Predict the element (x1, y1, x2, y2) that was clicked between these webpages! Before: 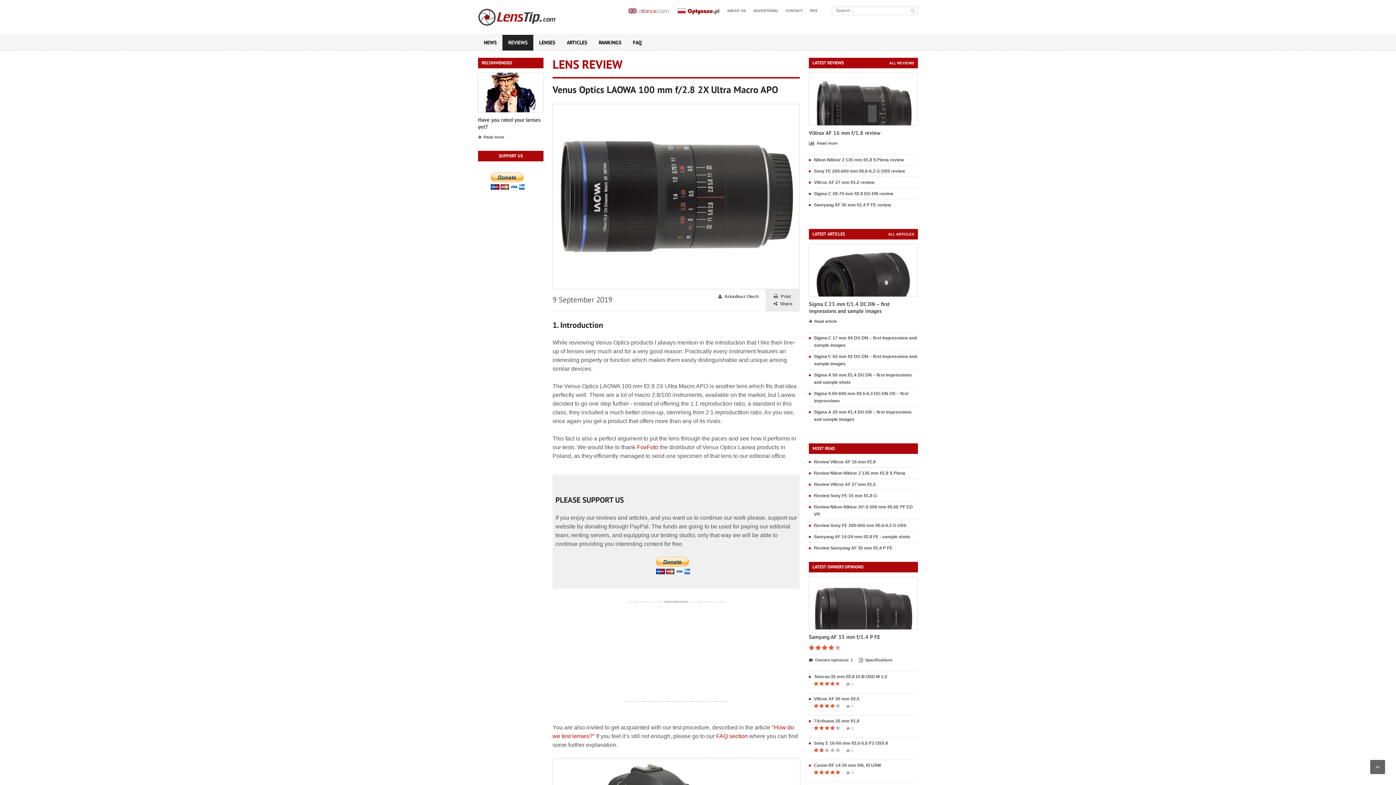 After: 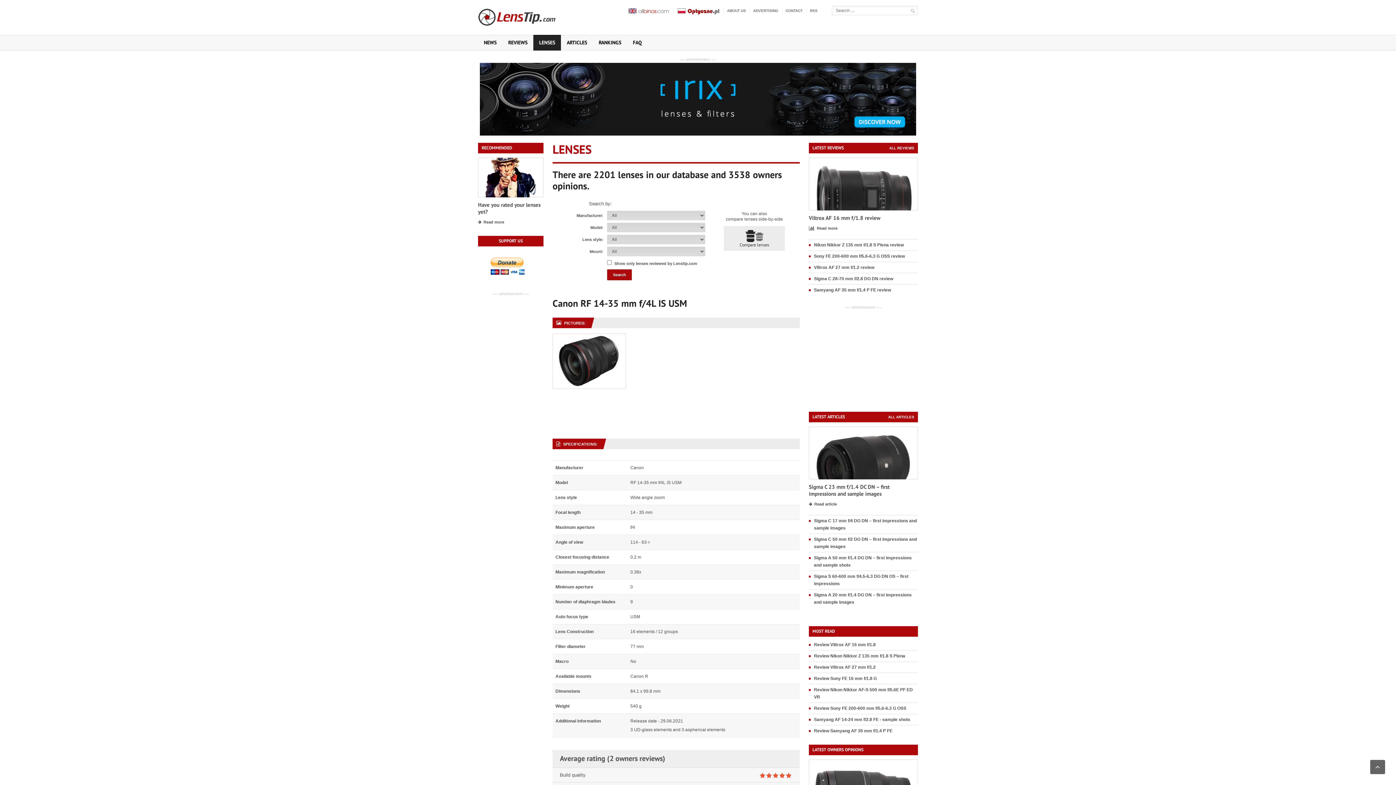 Action: label: Canon RF 14-35 mm f/4L IS USM bbox: (814, 763, 881, 768)